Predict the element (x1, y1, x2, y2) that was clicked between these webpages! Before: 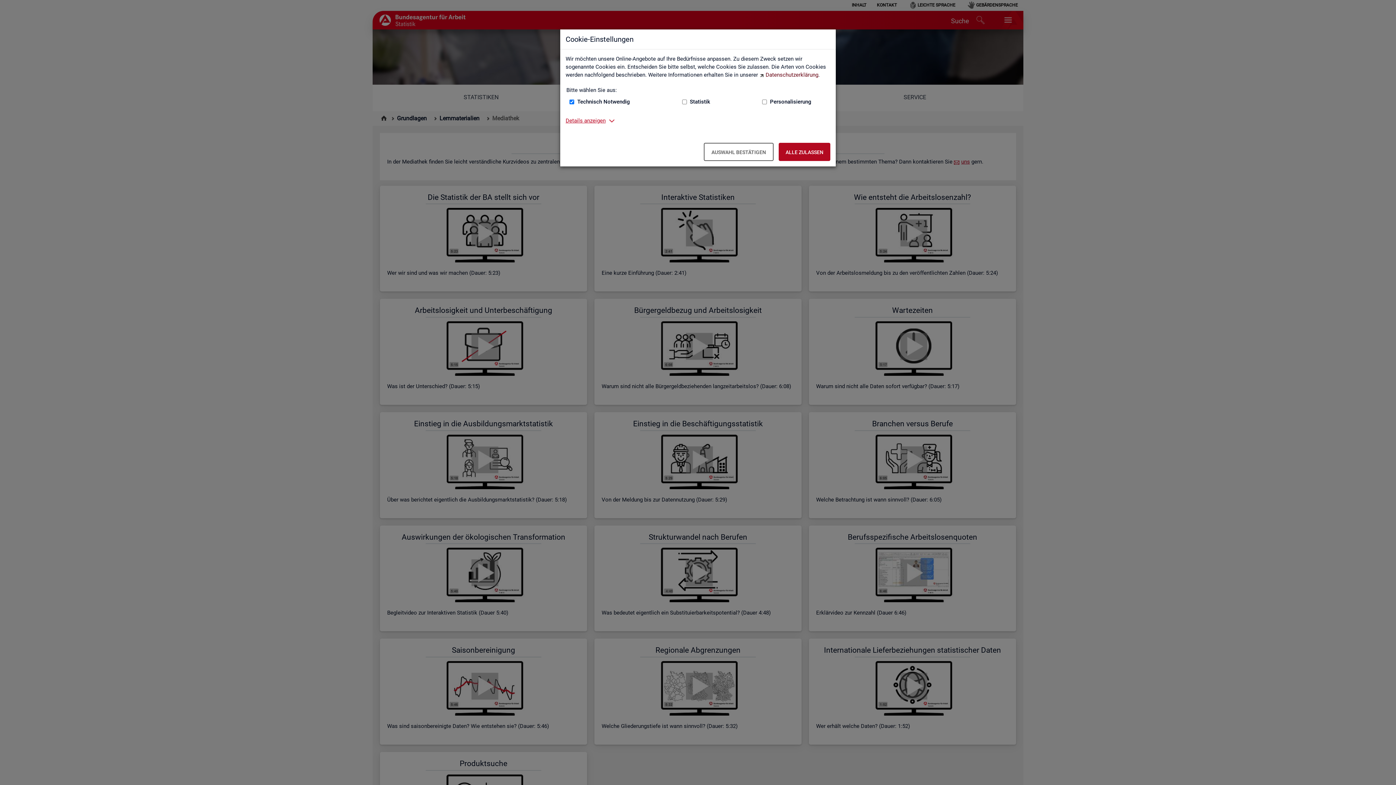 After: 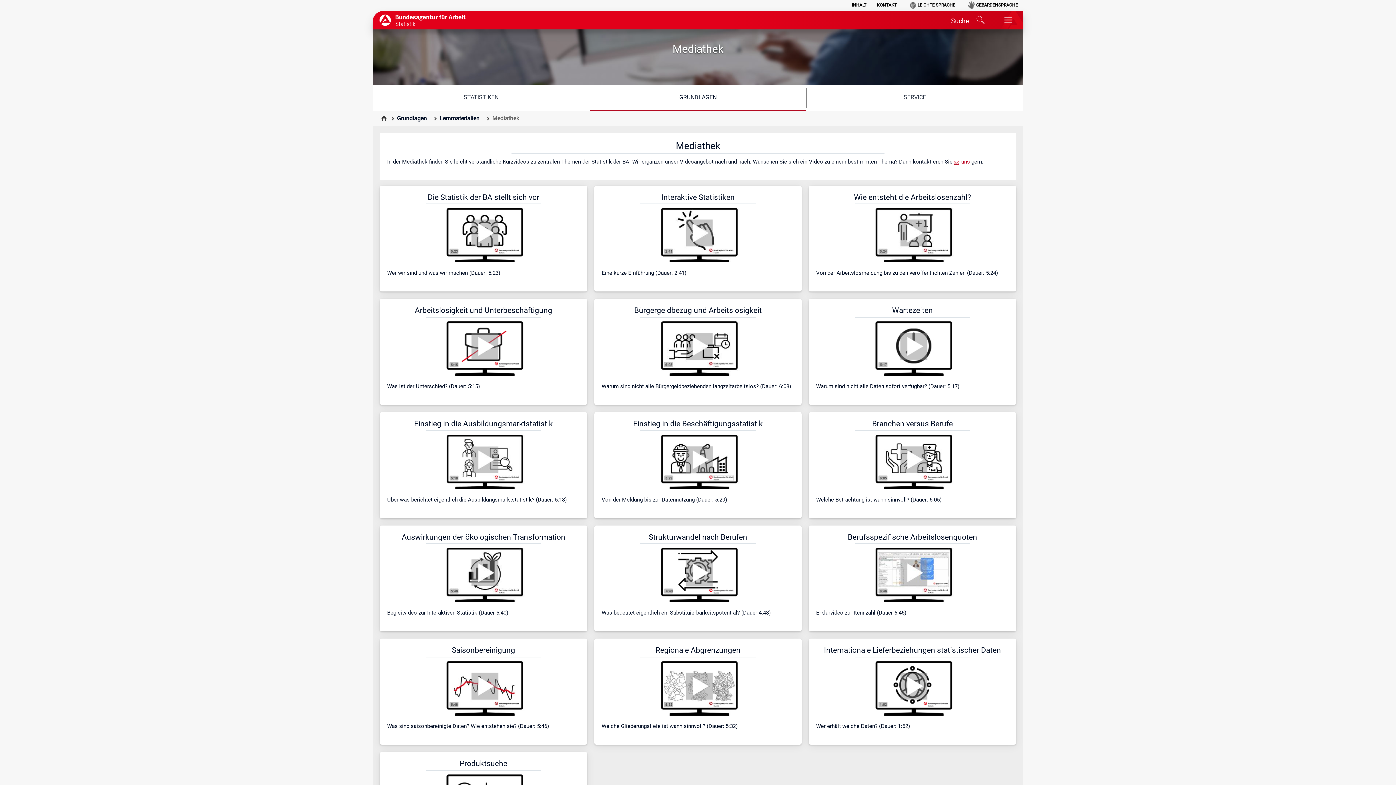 Action: bbox: (704, 142, 773, 161) label: Auswahl bestätigen – Ausgewählte Cookies werden akzeptiert